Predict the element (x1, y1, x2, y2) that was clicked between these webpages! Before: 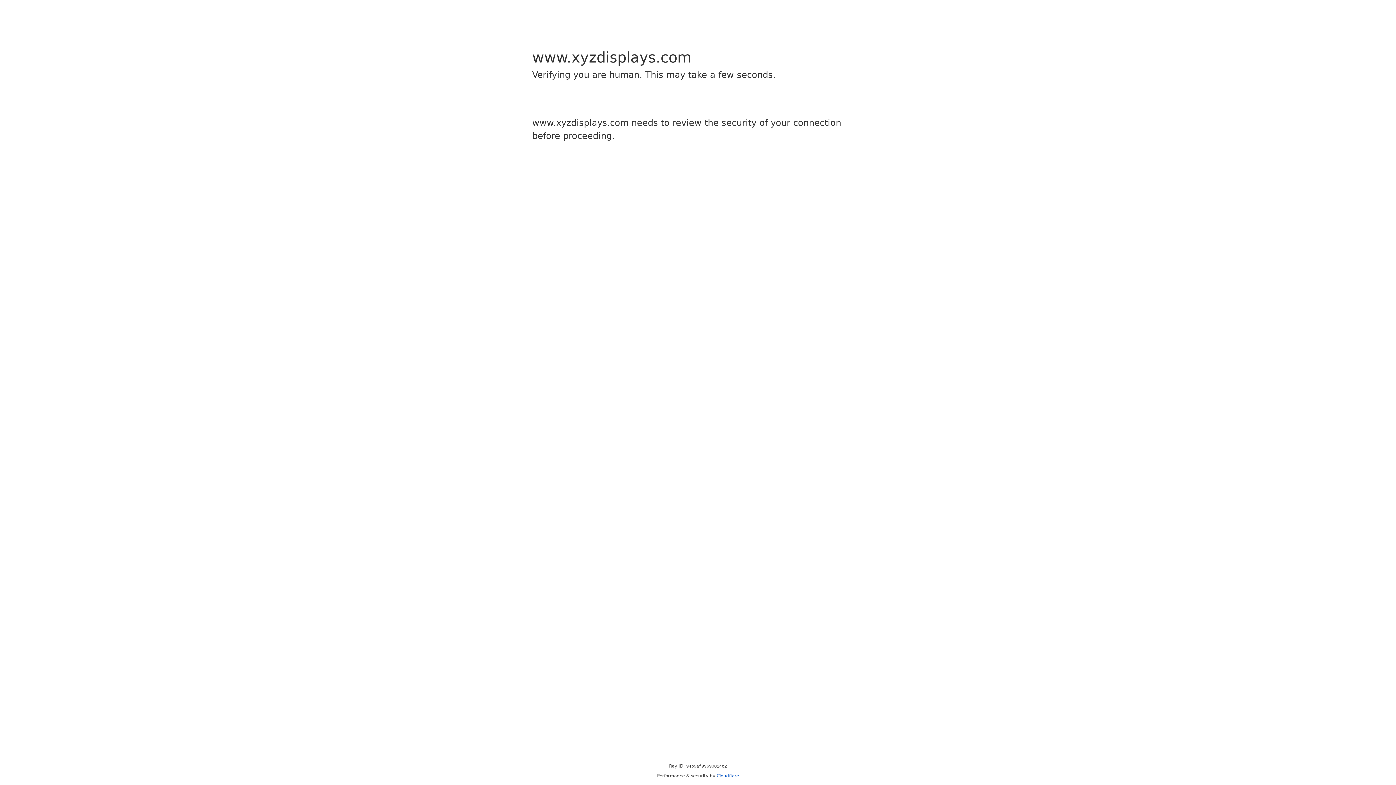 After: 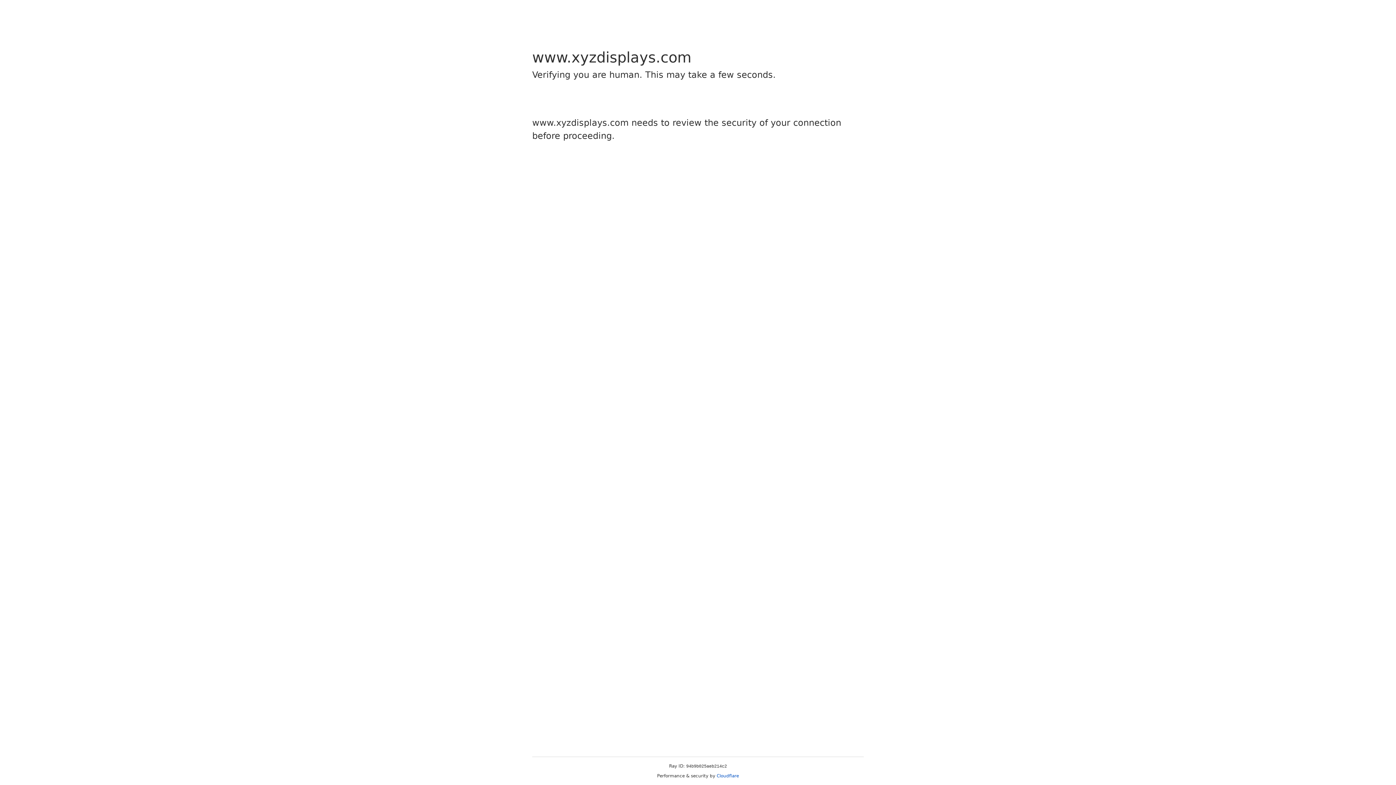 Action: bbox: (716, 773, 739, 778) label: Cloudflare